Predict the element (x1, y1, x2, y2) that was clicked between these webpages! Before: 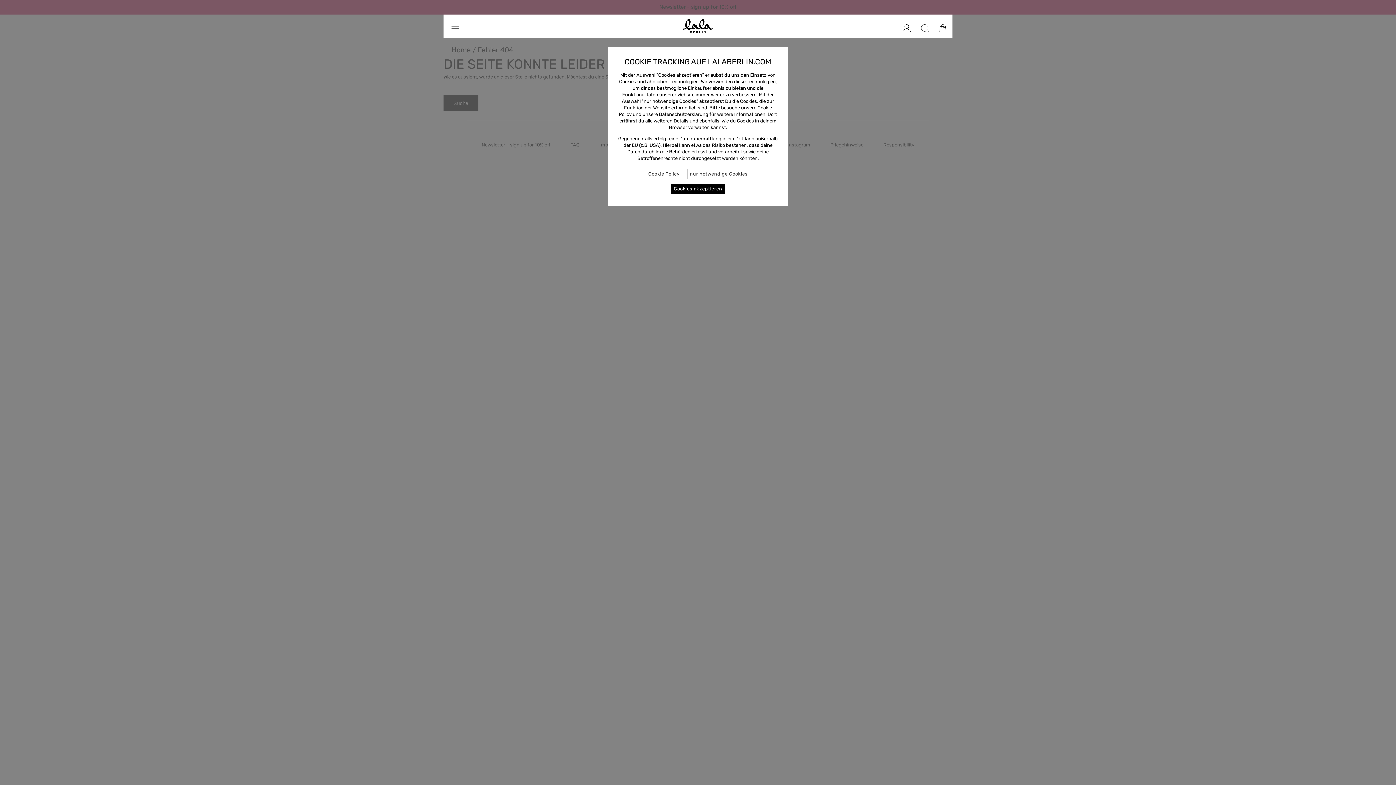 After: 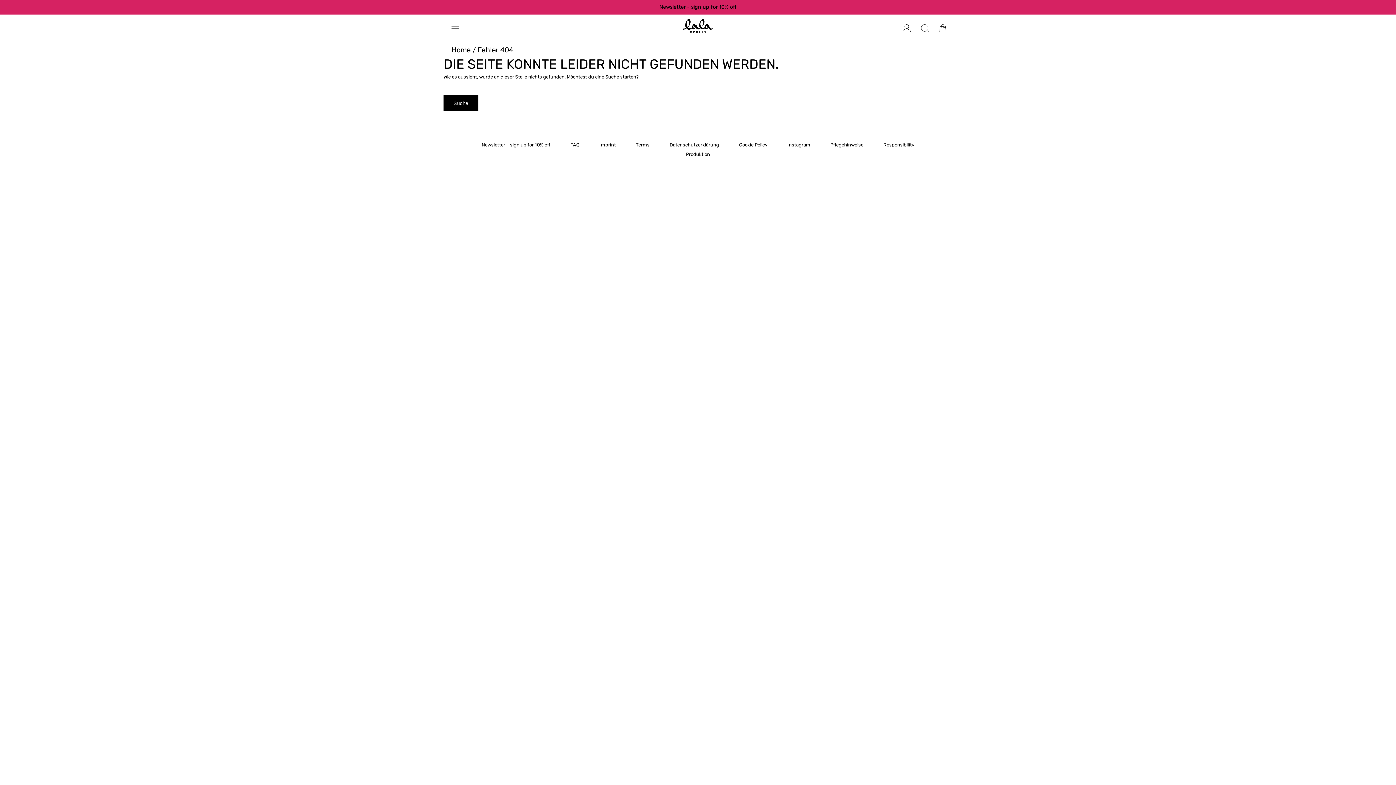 Action: label: Cookies akzeptieren bbox: (671, 183, 725, 194)